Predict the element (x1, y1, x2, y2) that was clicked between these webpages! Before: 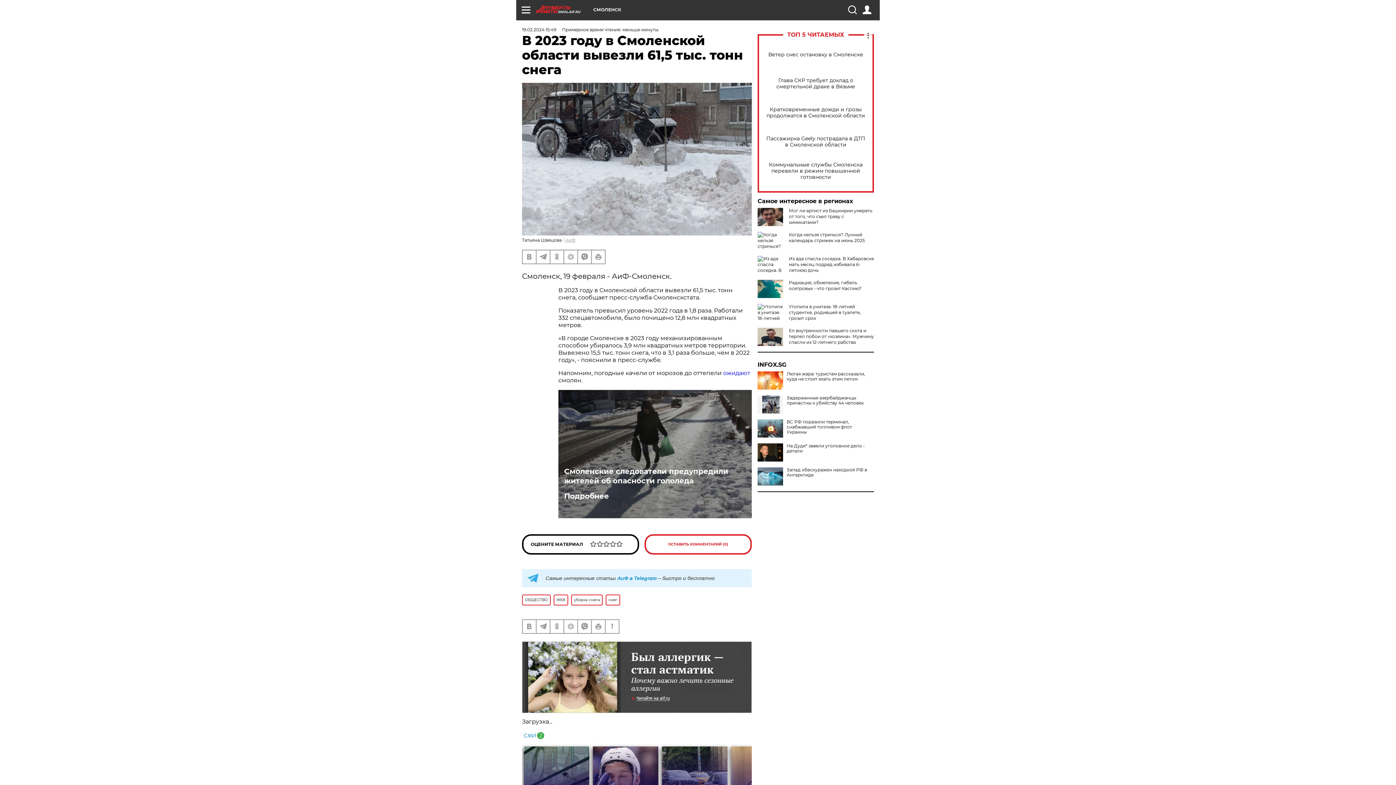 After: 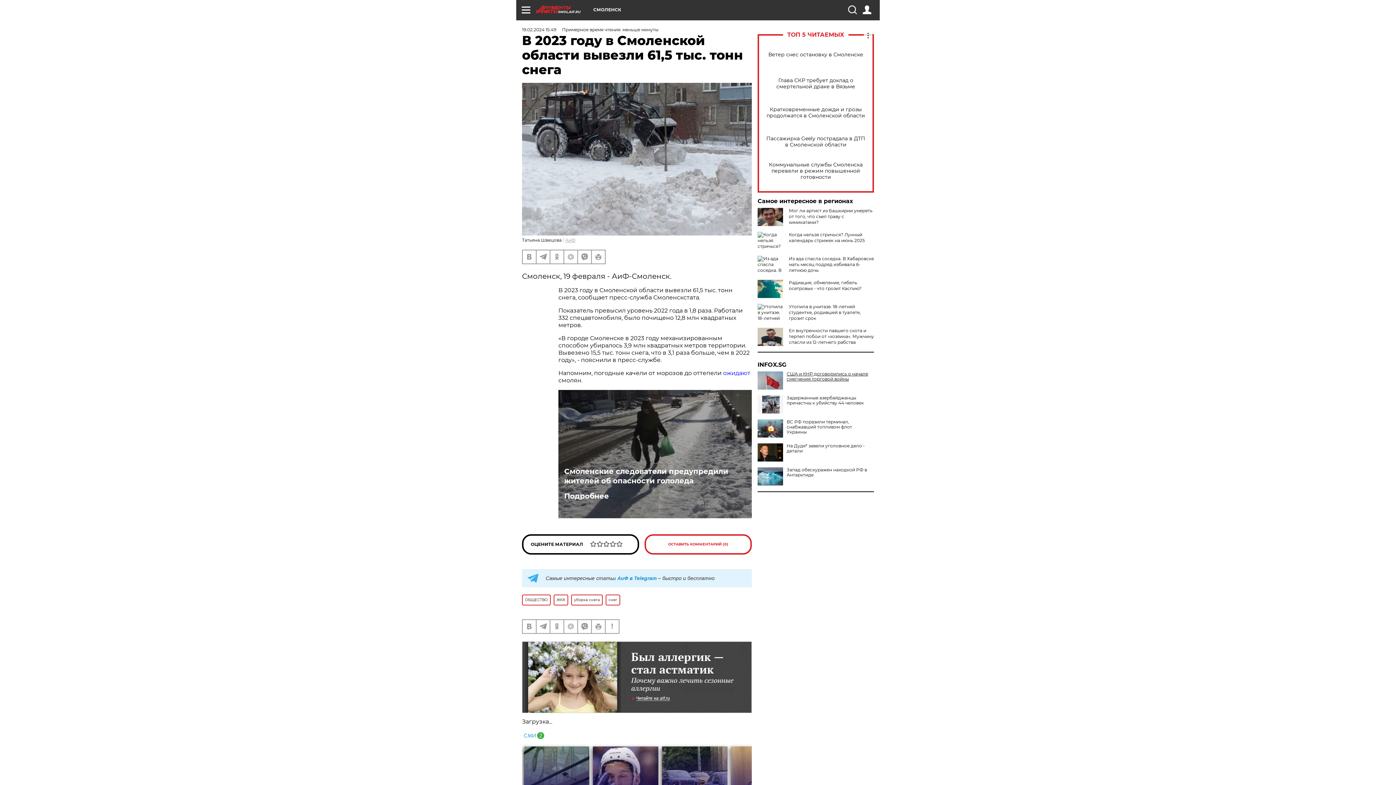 Action: label: Лютая жара: туристам рассказали, куда не стоит ехать этим летом bbox: (757, 371, 874, 381)